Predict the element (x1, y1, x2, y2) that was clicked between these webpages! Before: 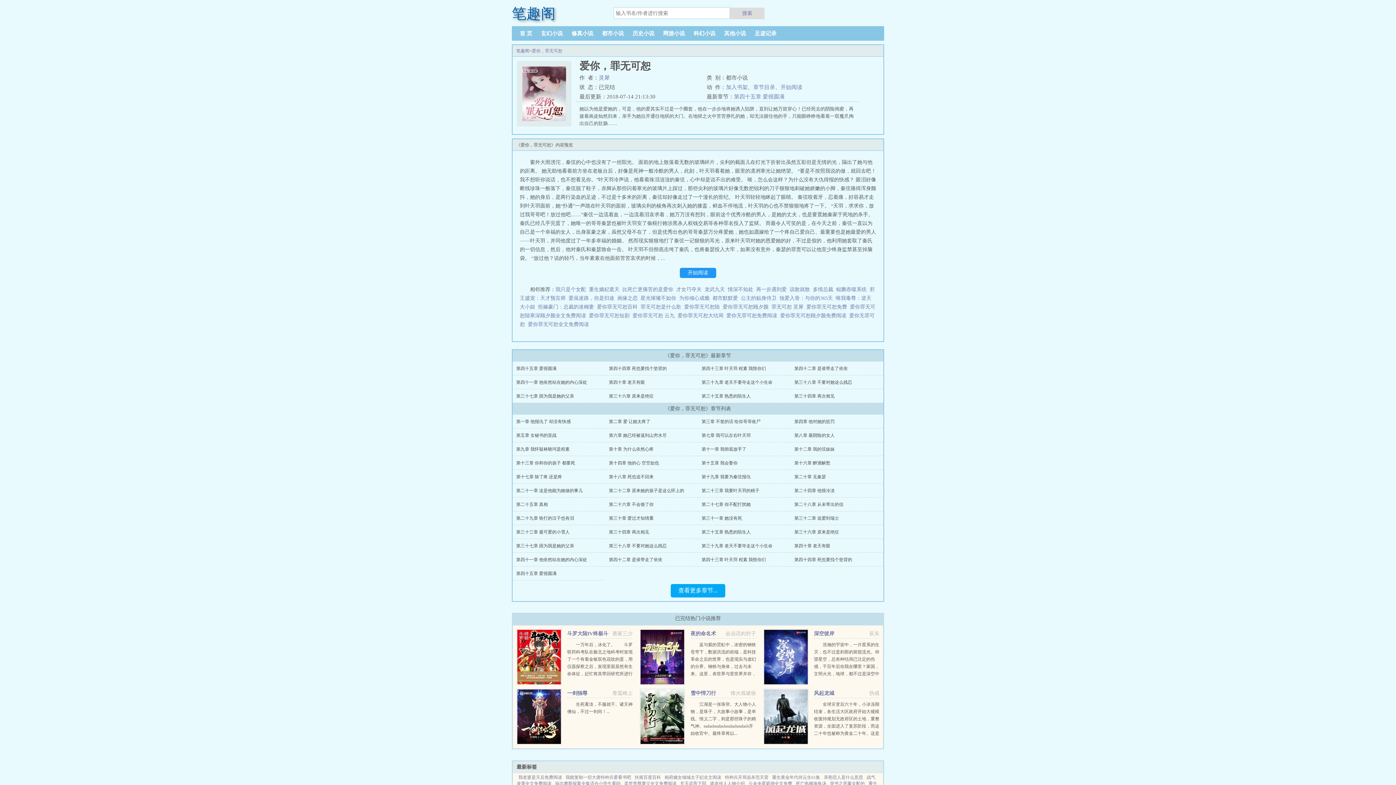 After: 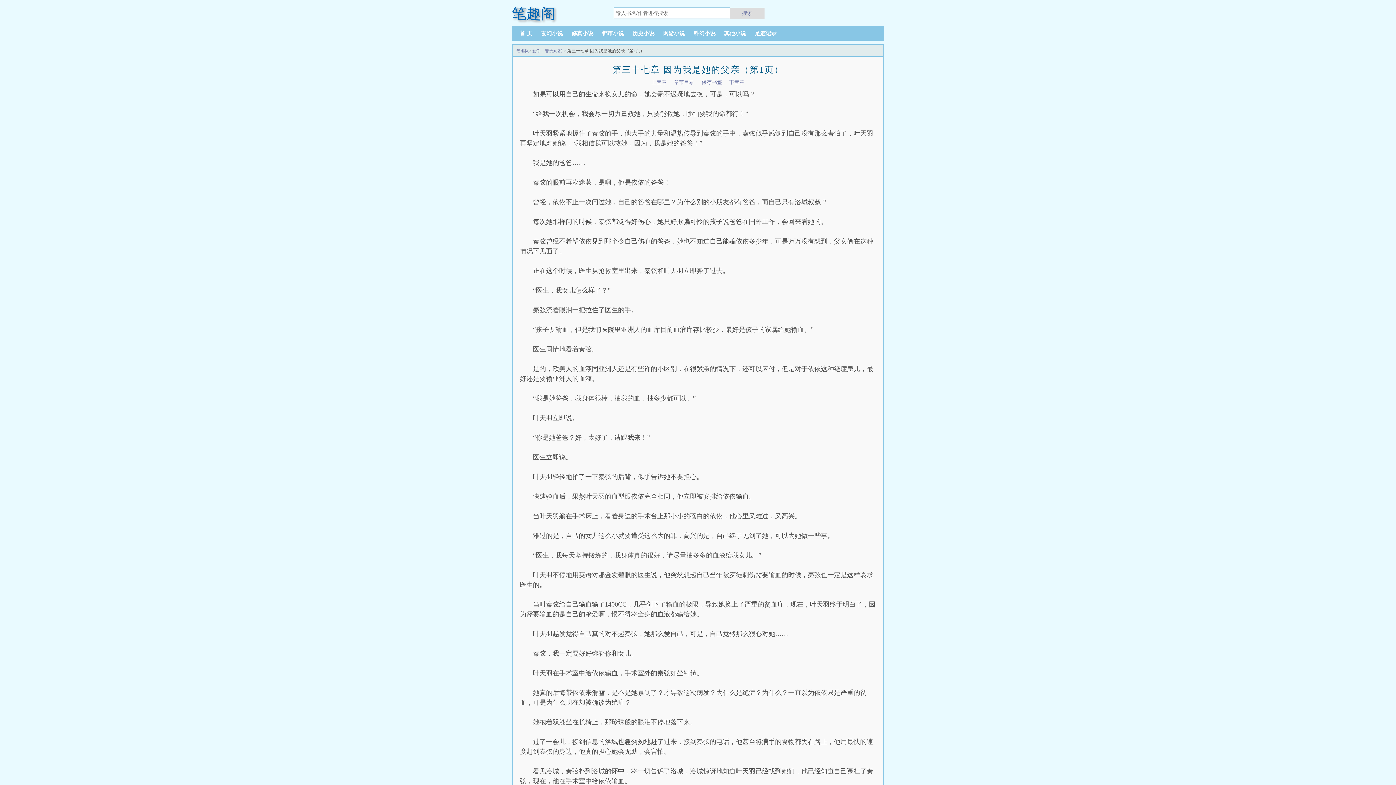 Action: bbox: (516, 543, 574, 548) label: 第三十七章 因为我是她的父亲